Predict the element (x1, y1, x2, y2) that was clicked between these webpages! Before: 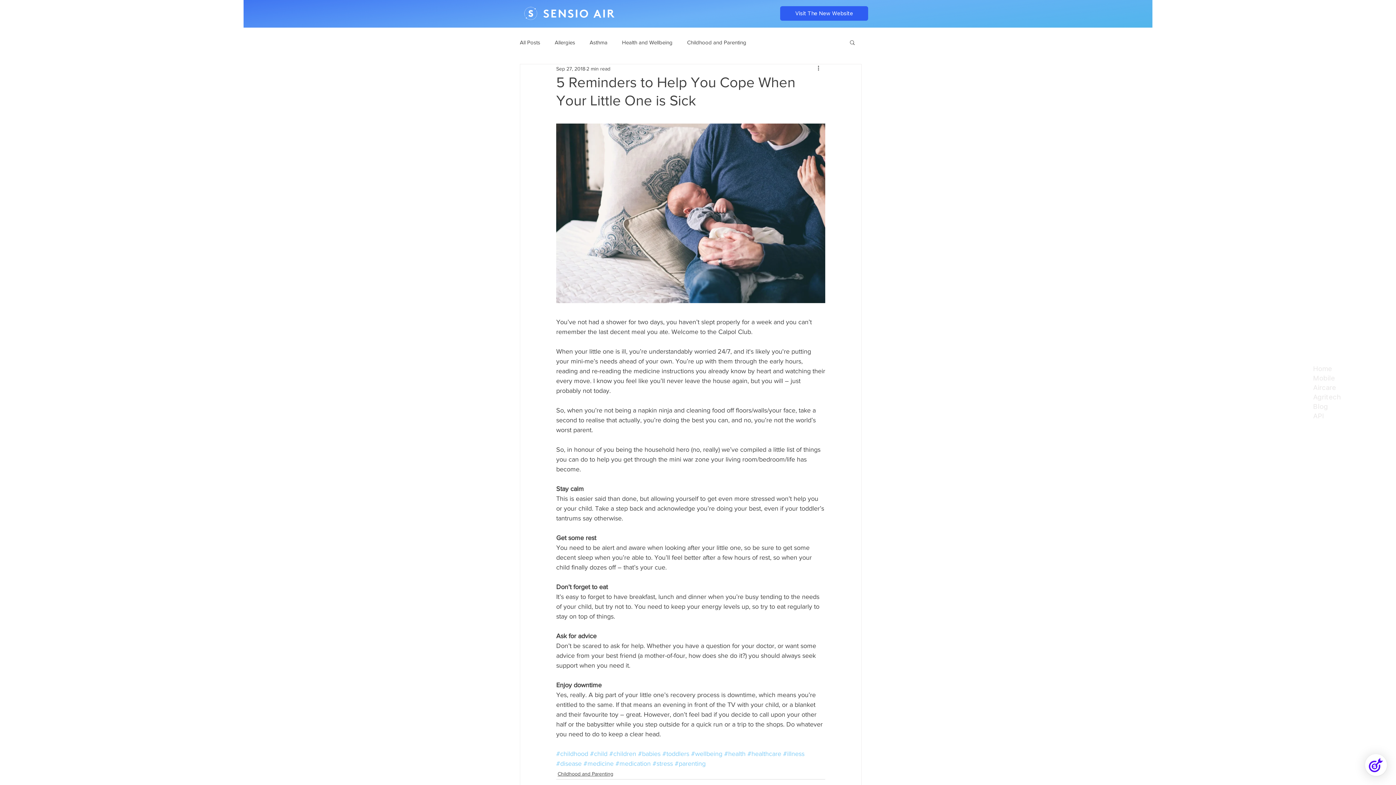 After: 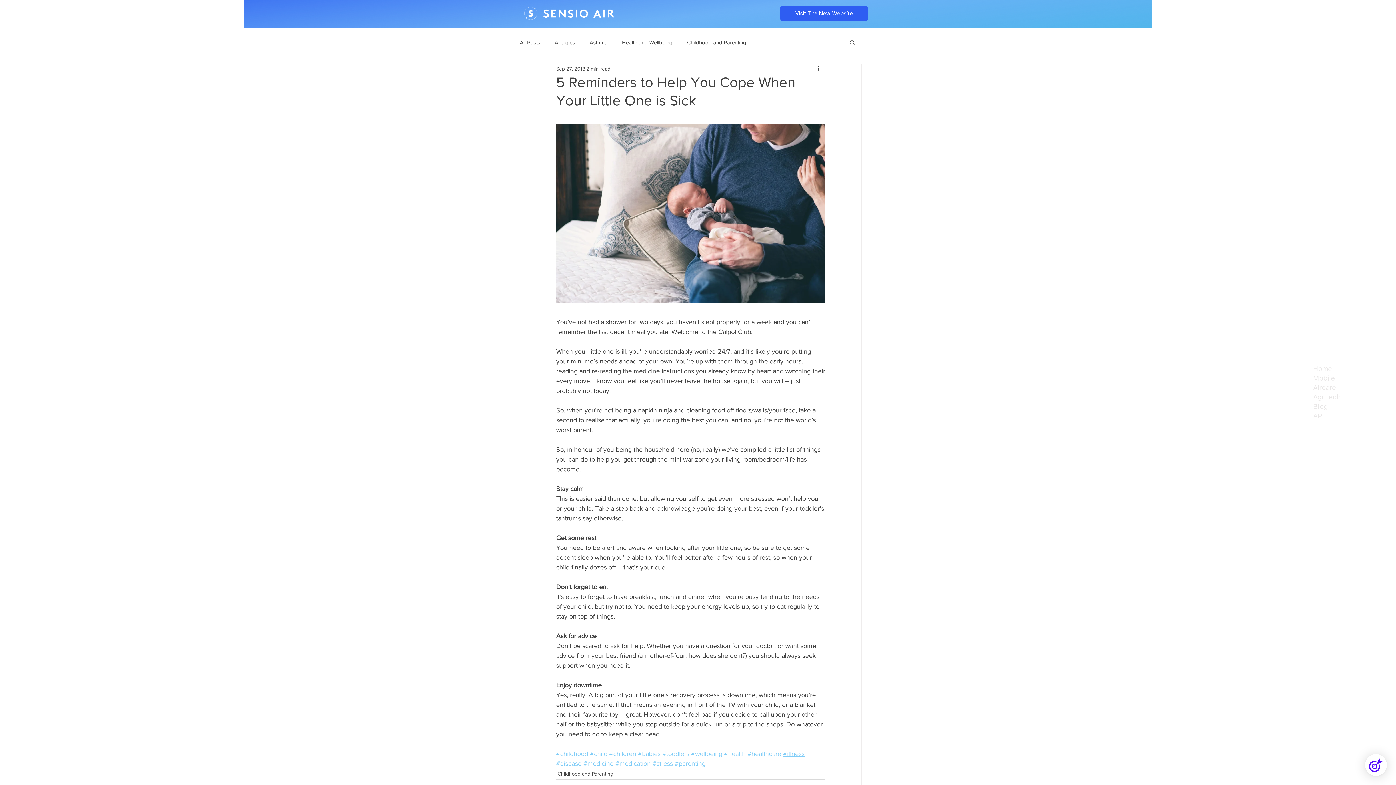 Action: label: #illness bbox: (783, 750, 804, 757)